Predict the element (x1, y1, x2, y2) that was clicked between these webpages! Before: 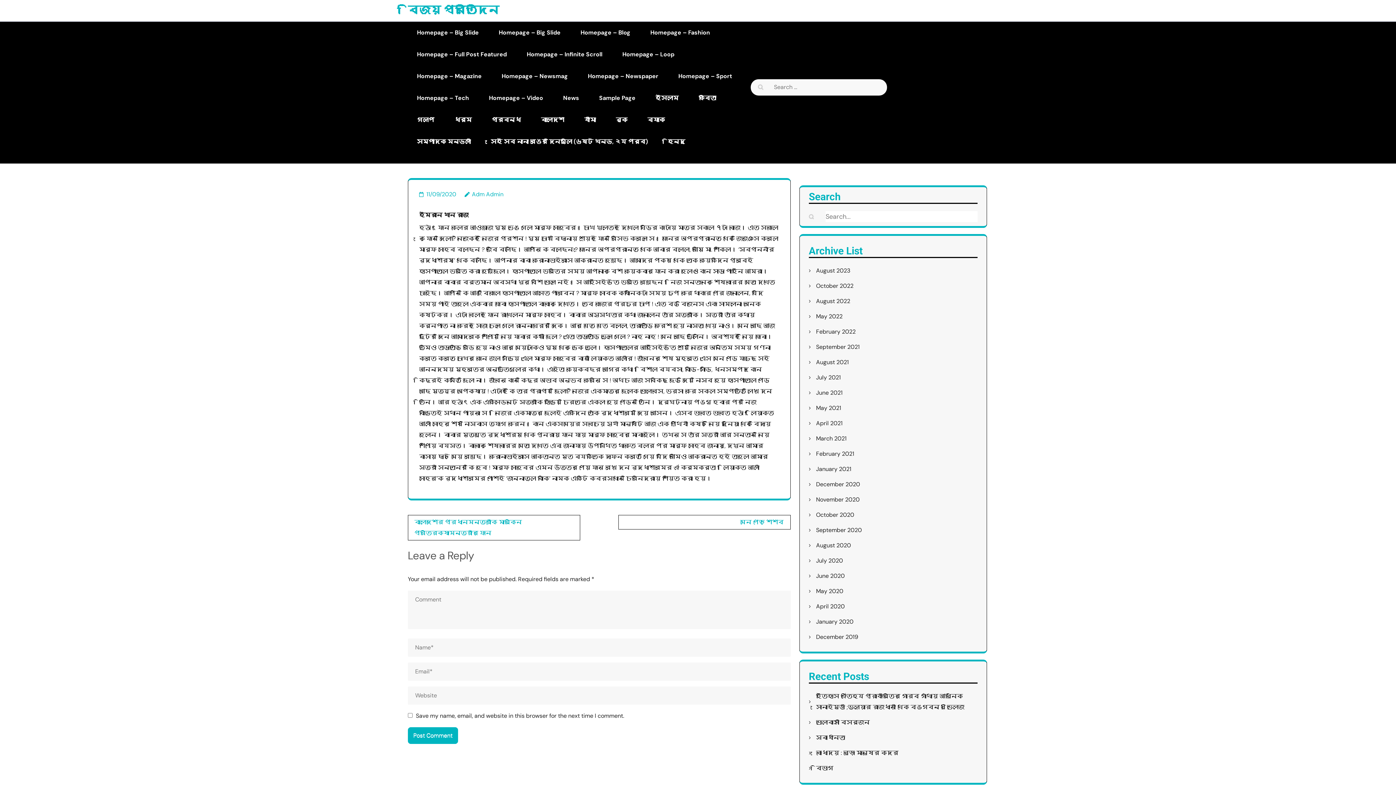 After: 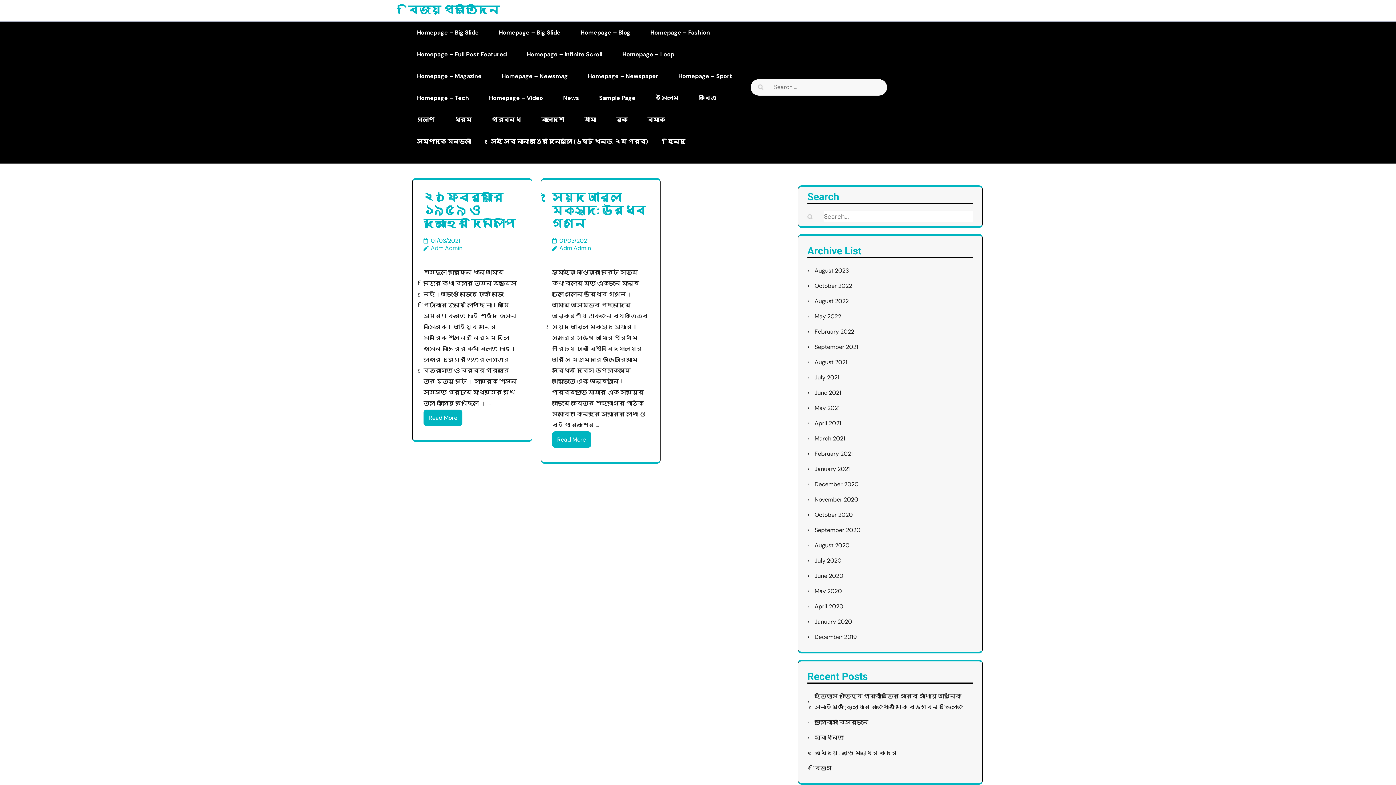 Action: label: March 2021 bbox: (816, 433, 846, 444)